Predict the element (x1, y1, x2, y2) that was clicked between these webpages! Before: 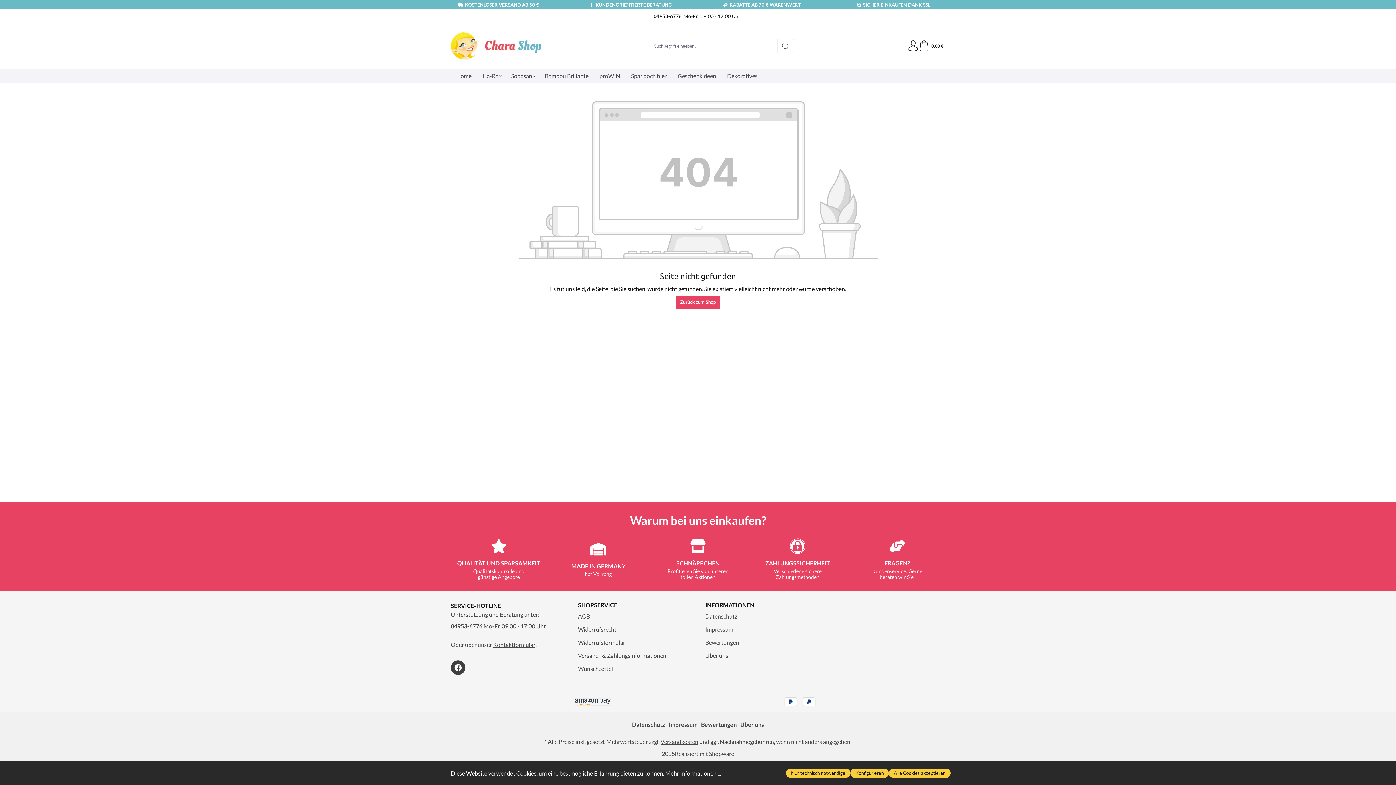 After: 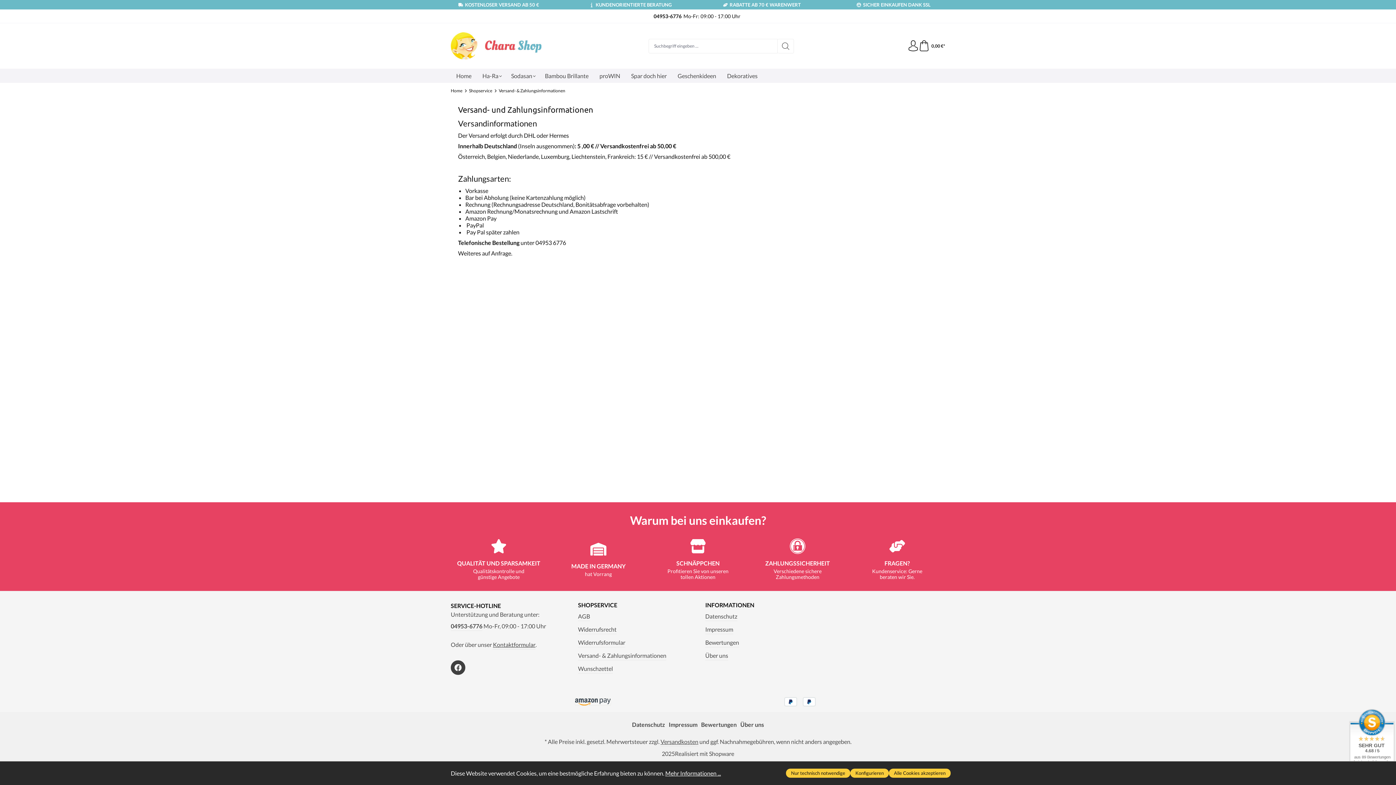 Action: label: Versand- & Zahlungsinformationen bbox: (578, 651, 666, 660)